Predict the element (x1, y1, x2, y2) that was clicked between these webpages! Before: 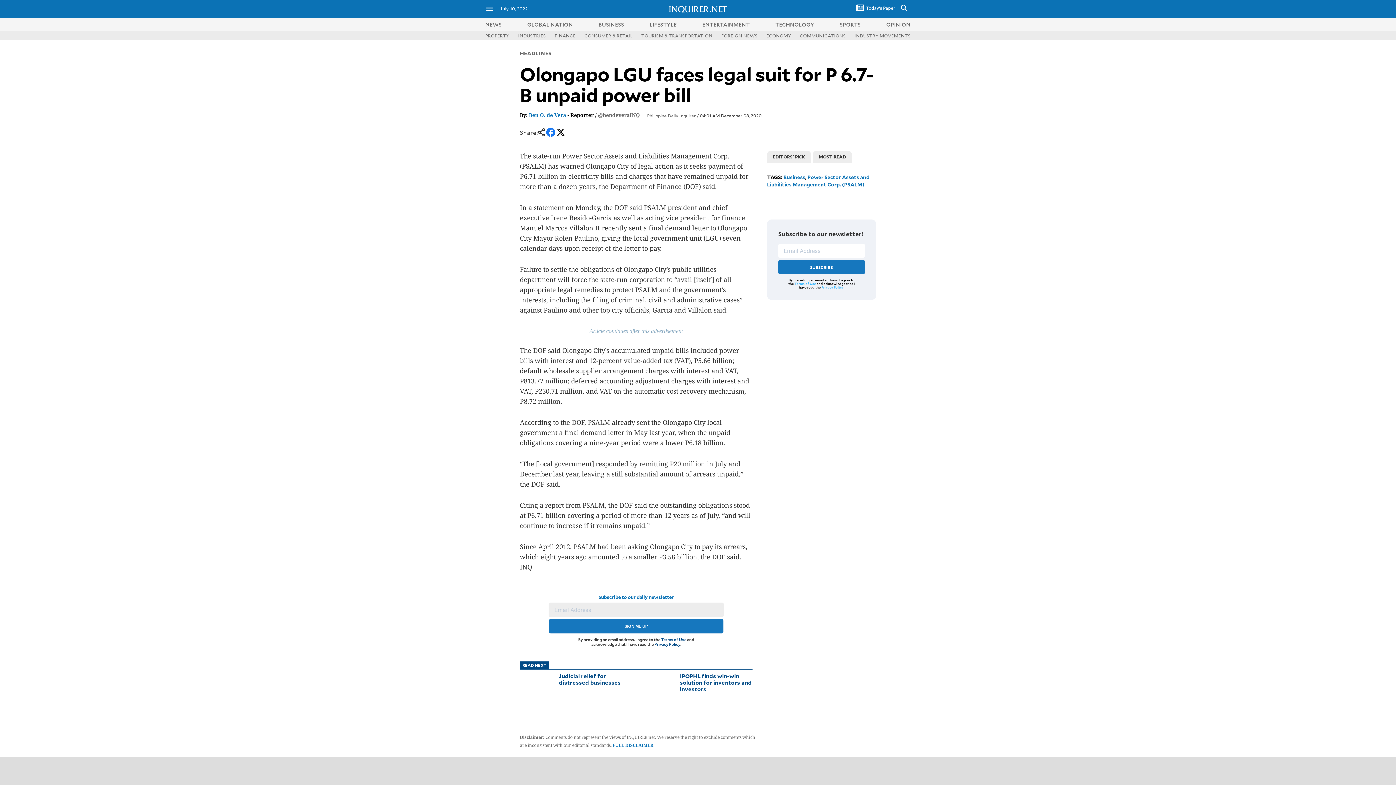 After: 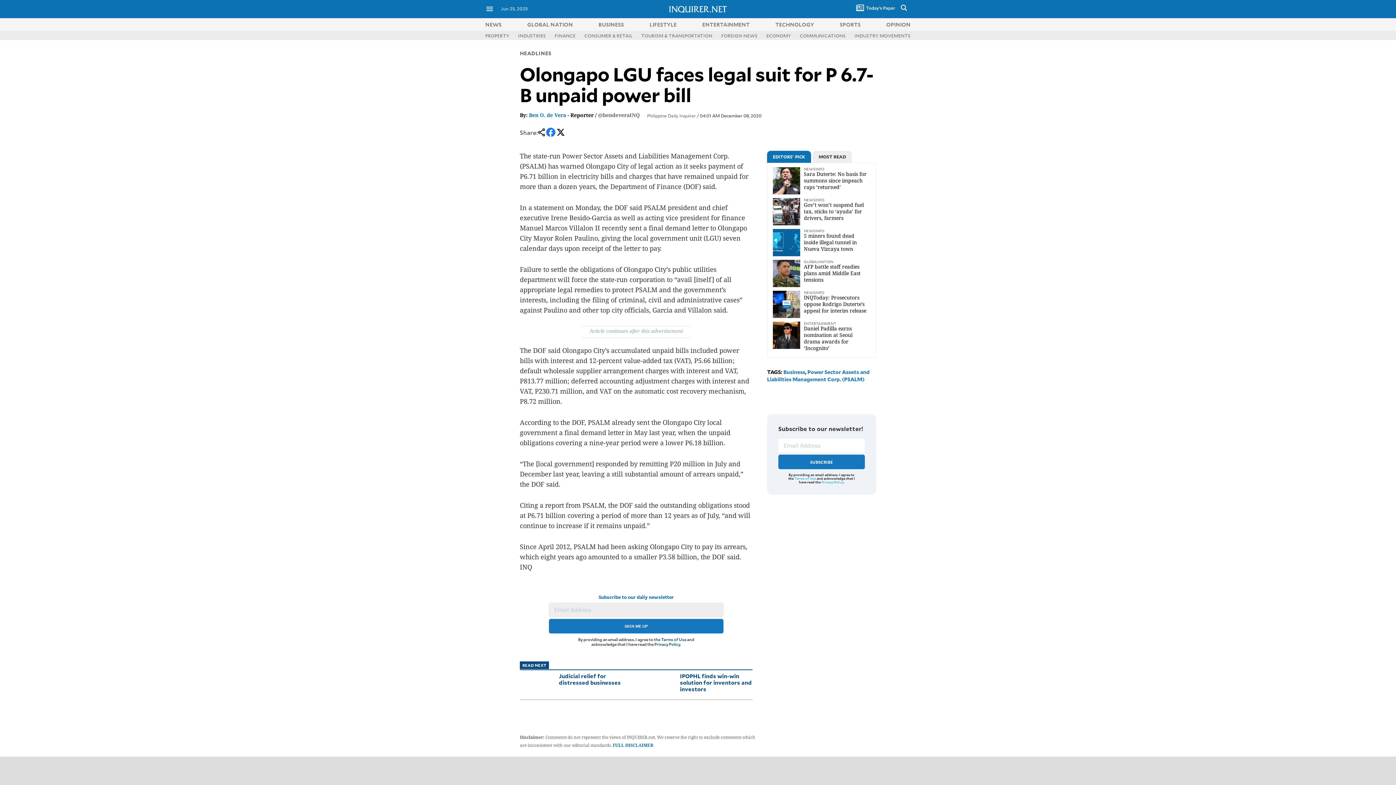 Action: label: Terms of Use bbox: (661, 637, 686, 642)